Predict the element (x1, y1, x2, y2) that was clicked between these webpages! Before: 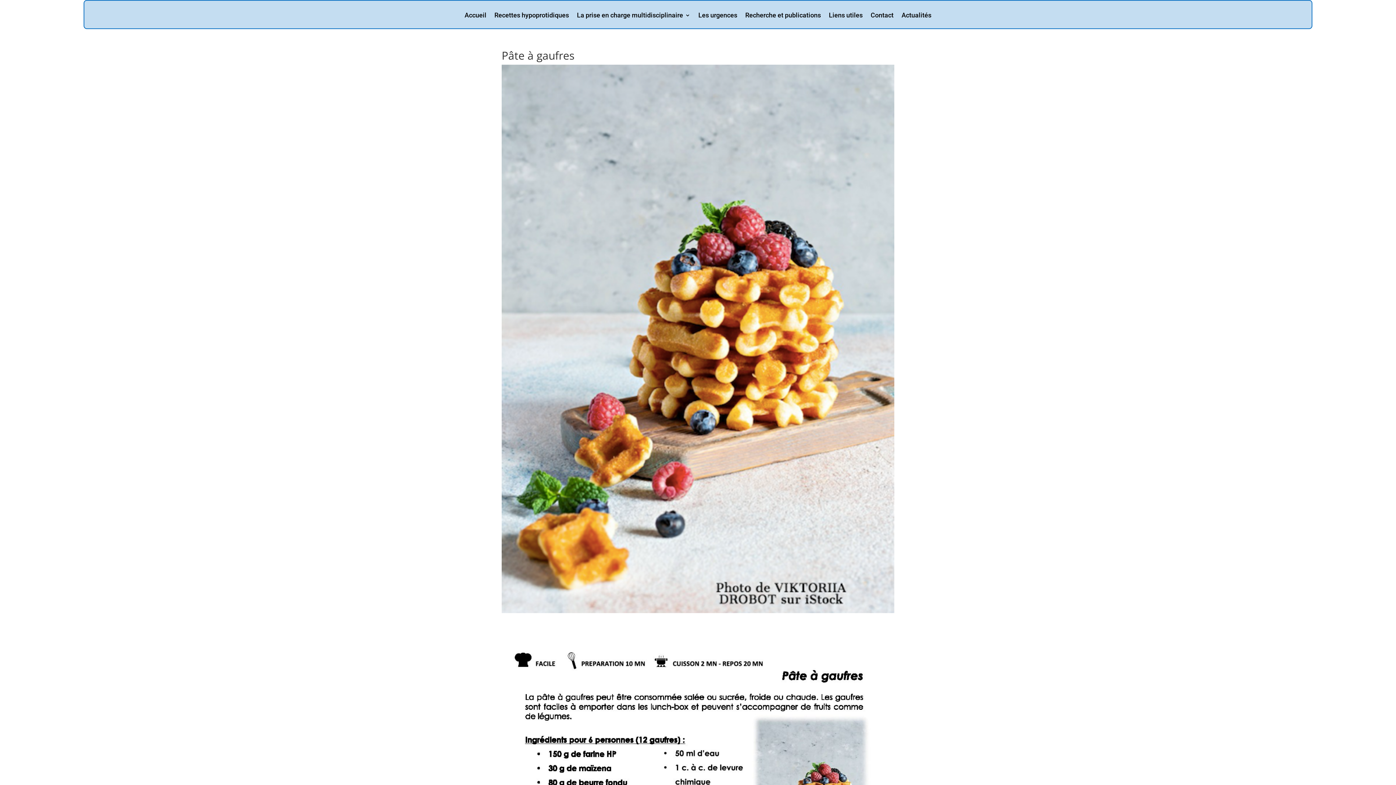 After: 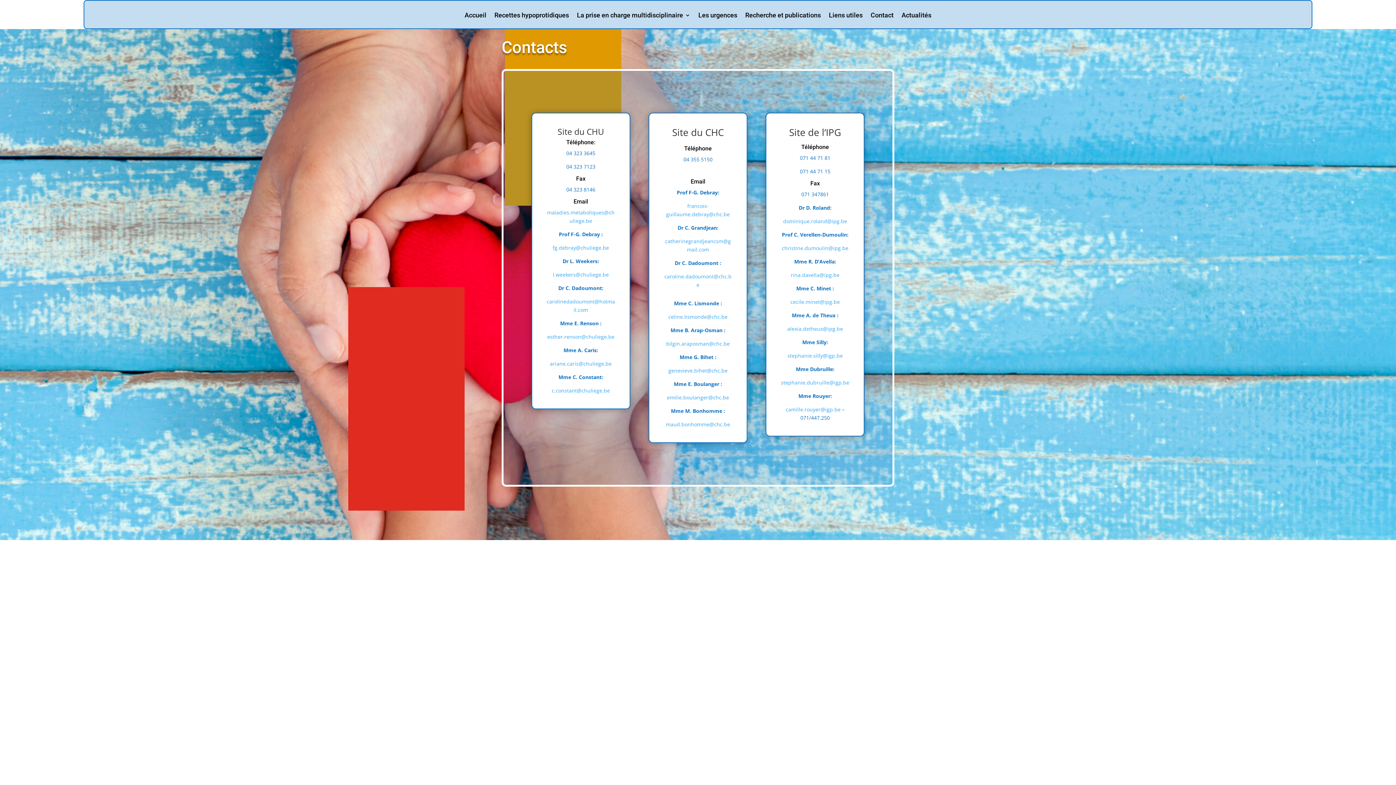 Action: bbox: (870, 12, 893, 28) label: Contact